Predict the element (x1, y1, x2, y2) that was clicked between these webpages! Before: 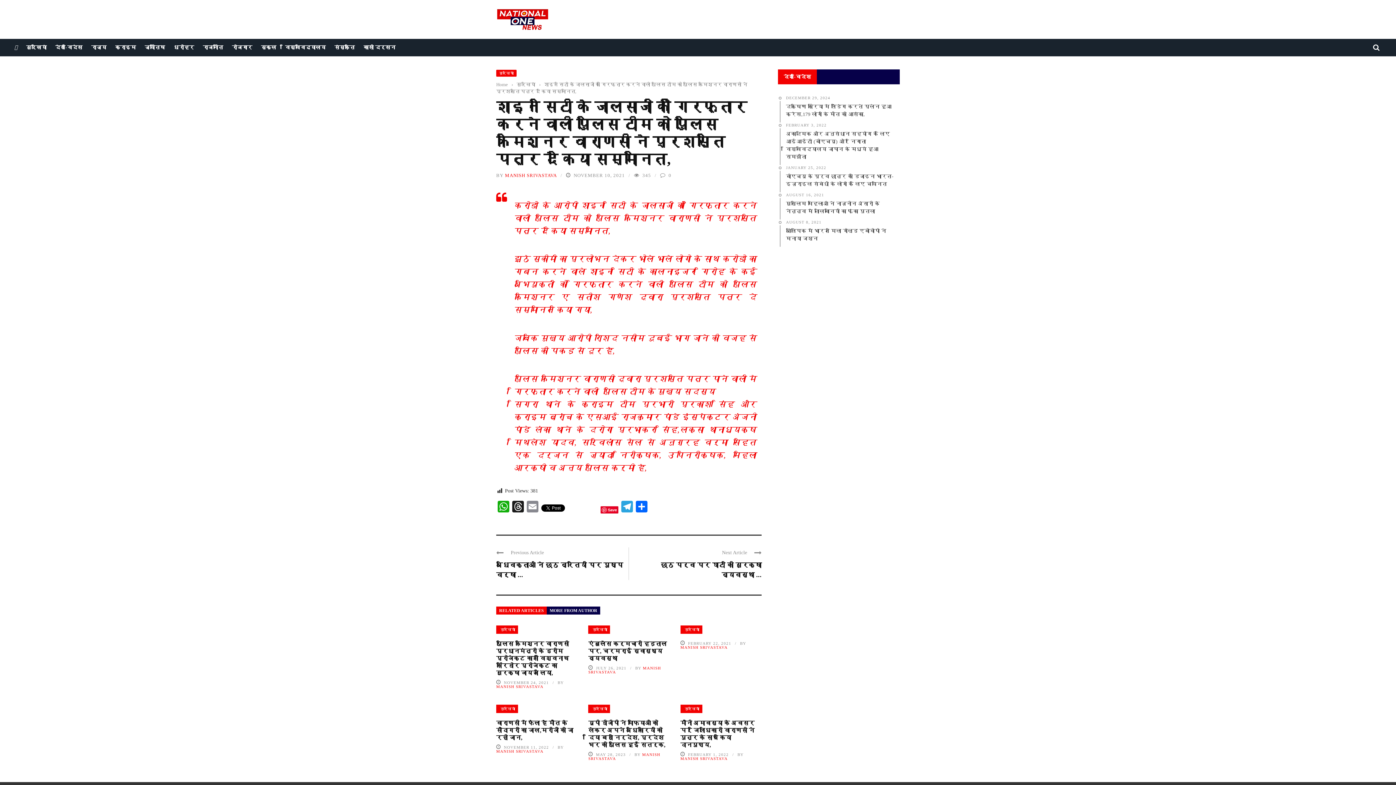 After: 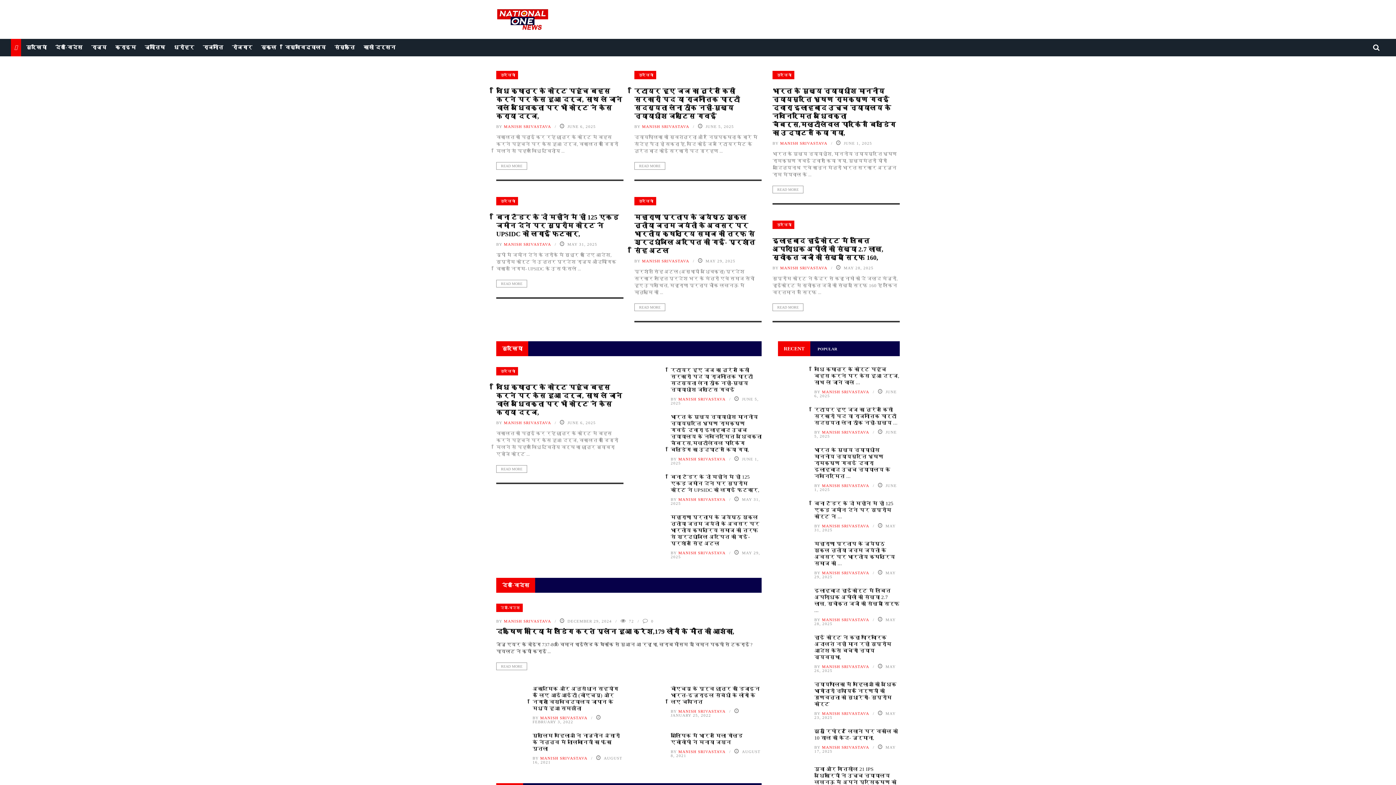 Action: bbox: (496, 0, 900, 38)